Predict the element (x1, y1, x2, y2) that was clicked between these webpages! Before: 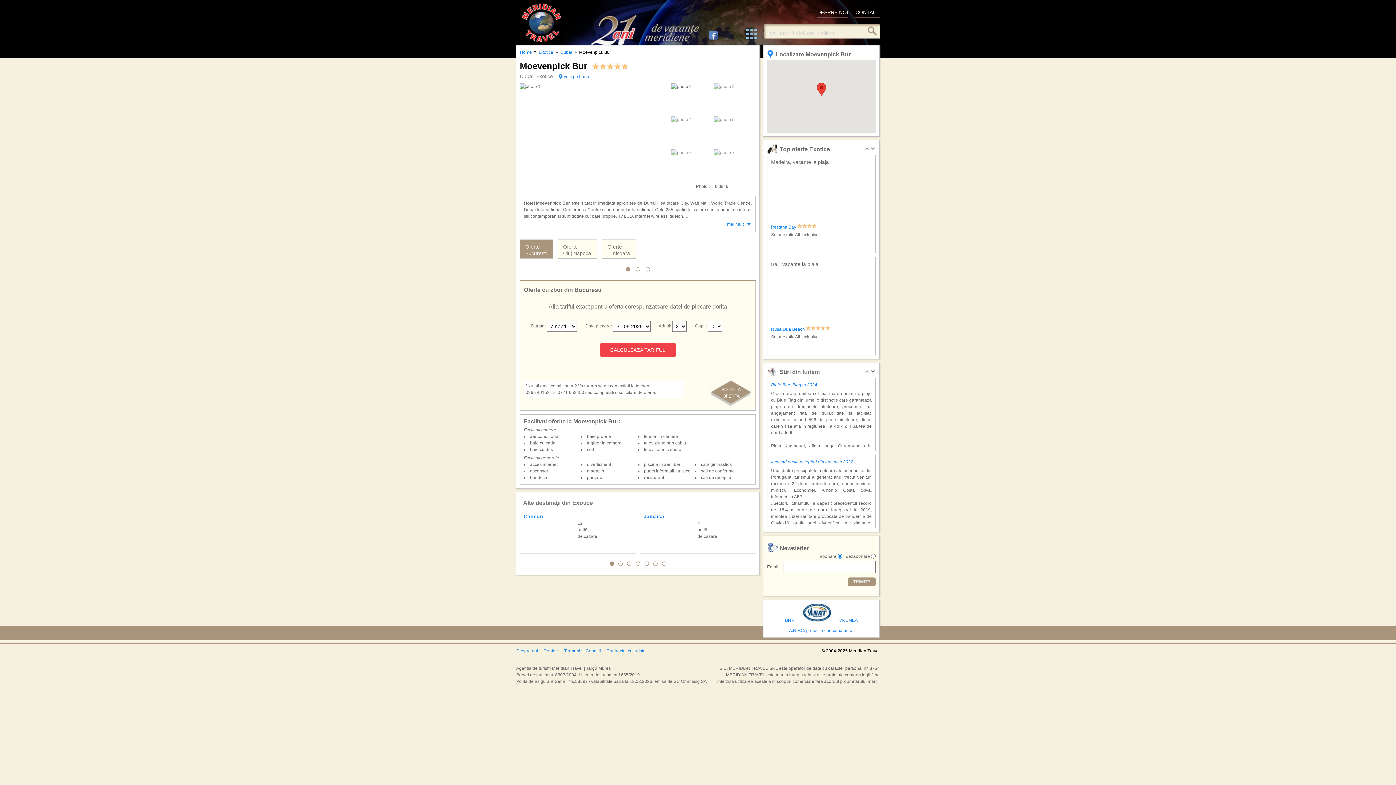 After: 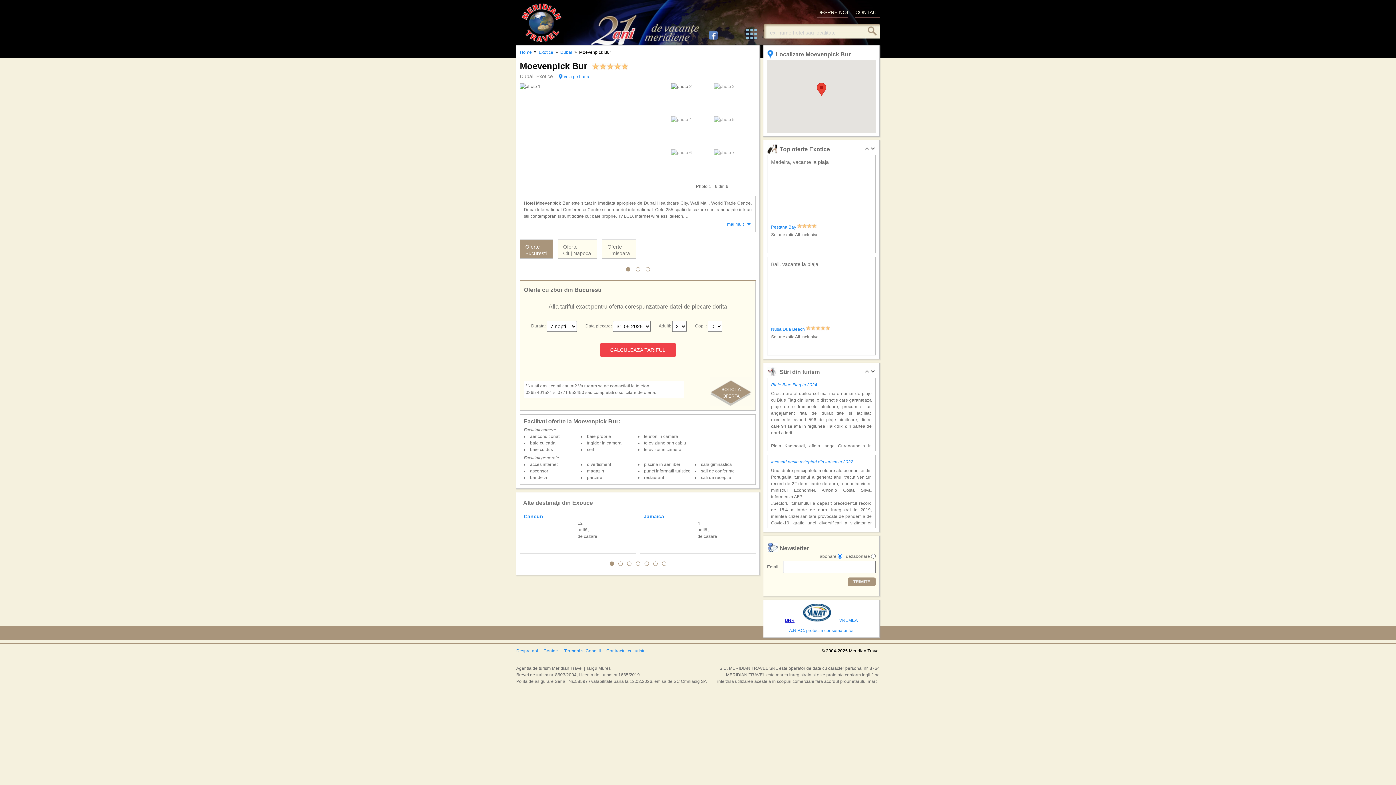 Action: bbox: (785, 618, 794, 623) label: BNR